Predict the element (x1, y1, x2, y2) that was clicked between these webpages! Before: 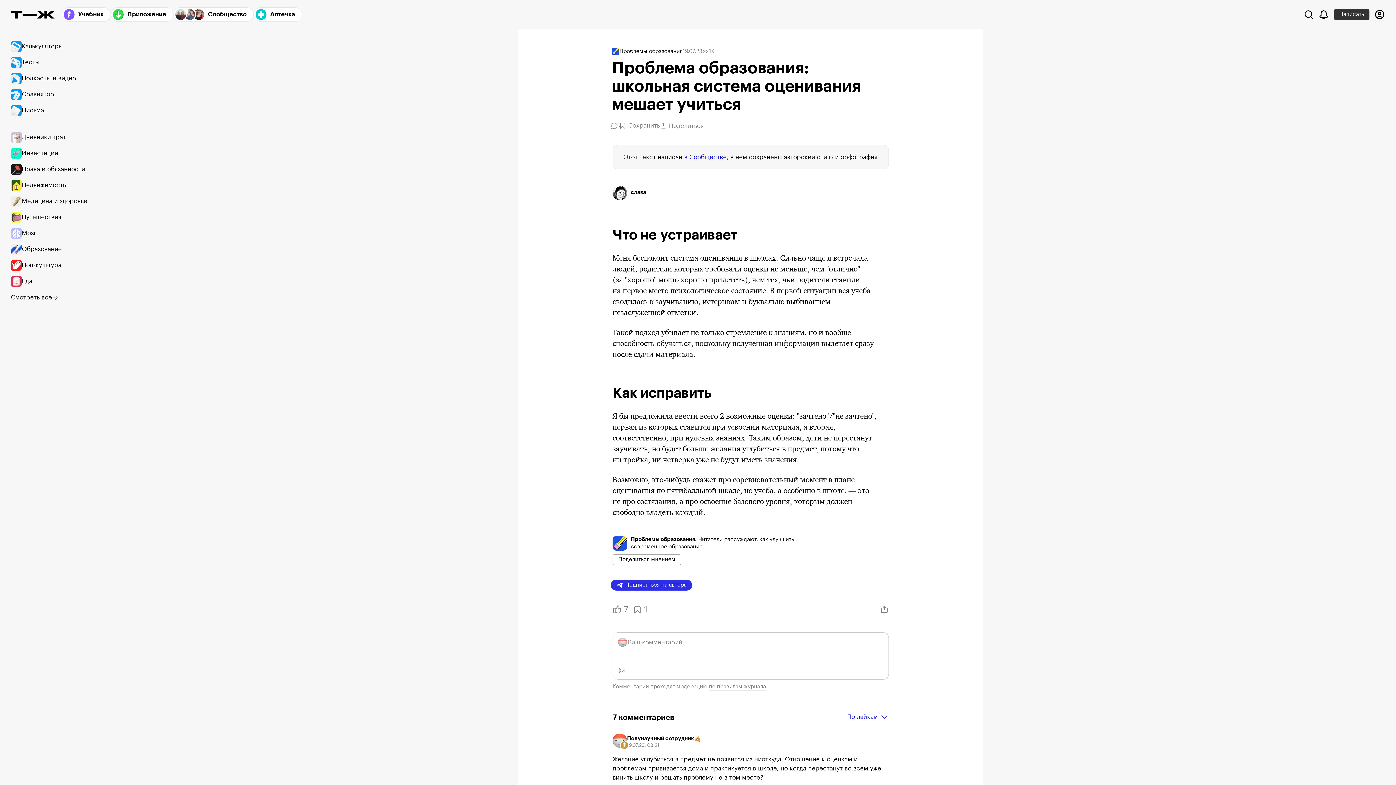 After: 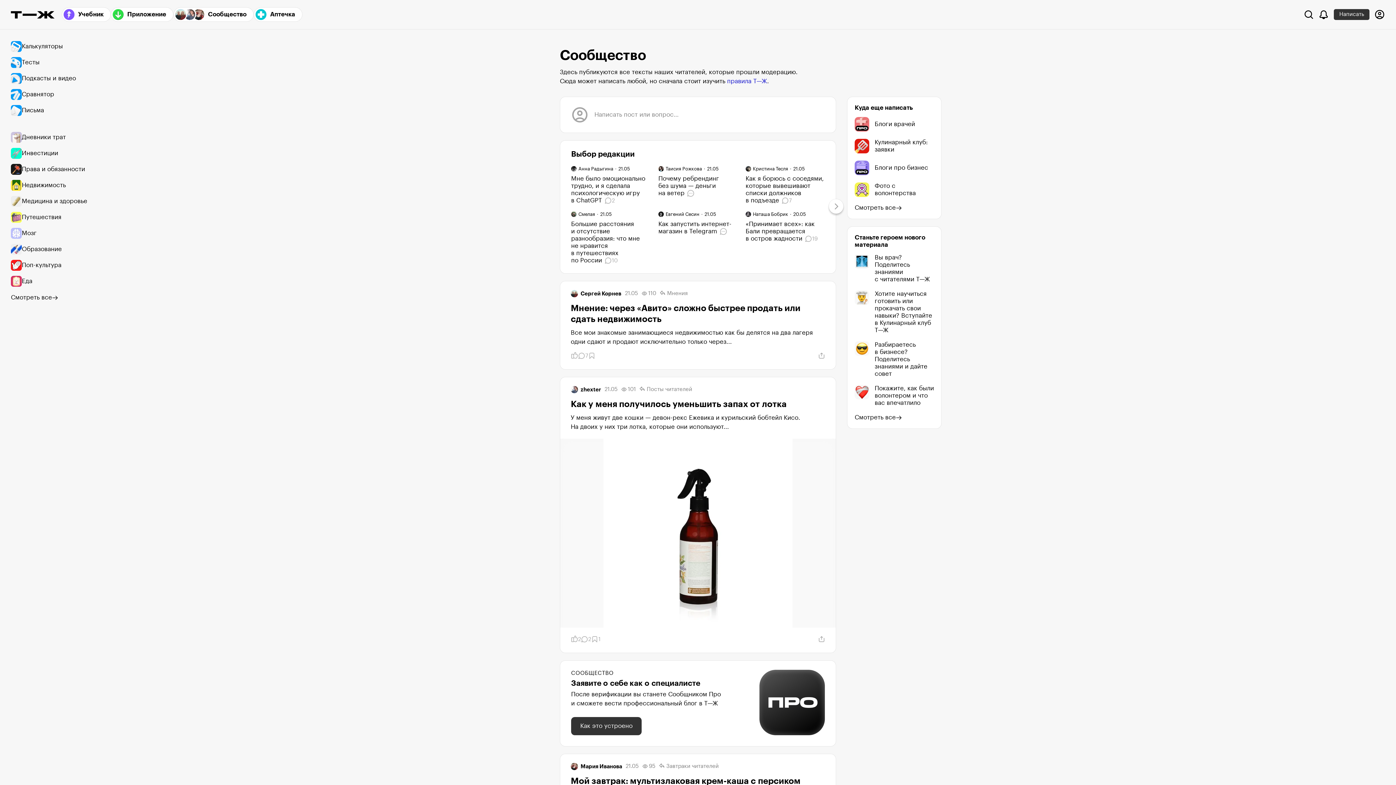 Action: bbox: (173, 7, 253, 21) label: Сообщество